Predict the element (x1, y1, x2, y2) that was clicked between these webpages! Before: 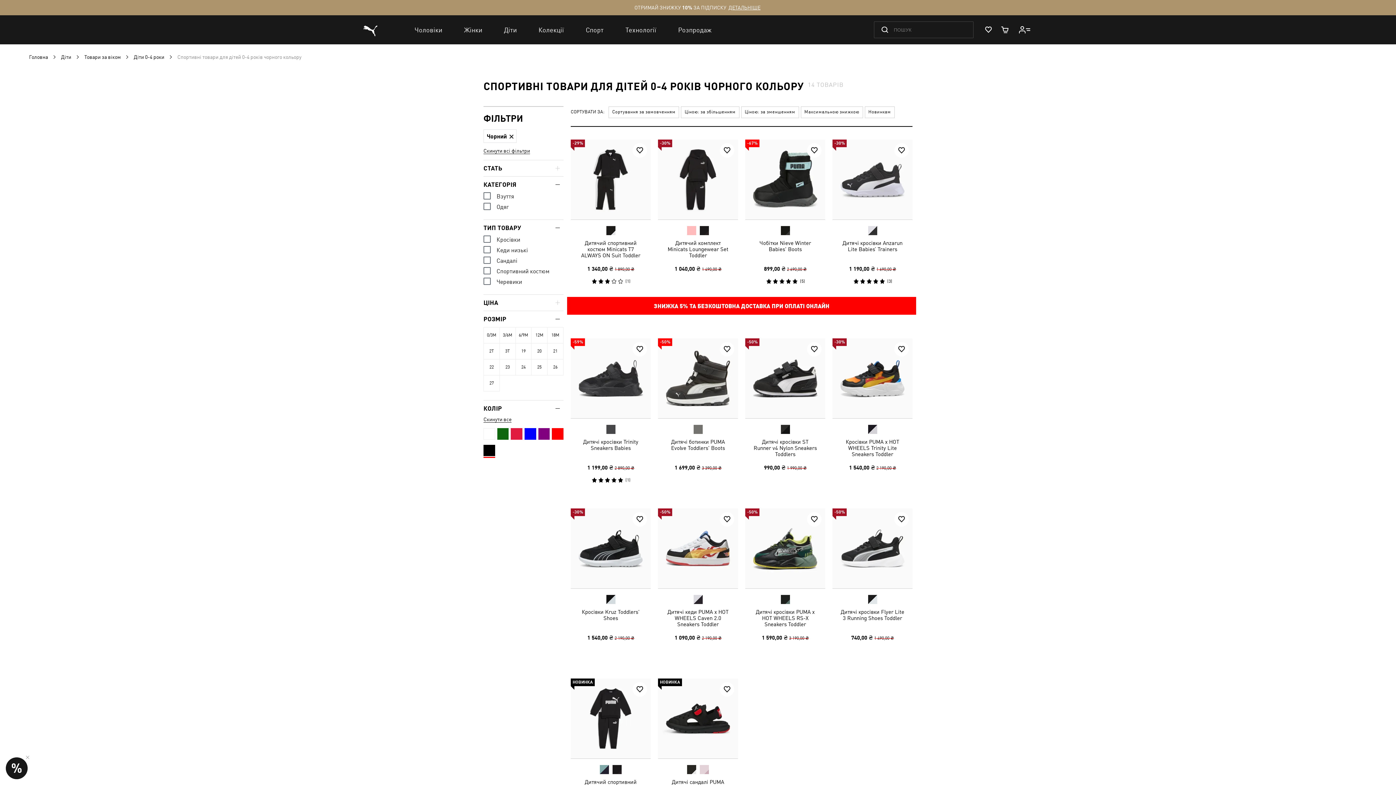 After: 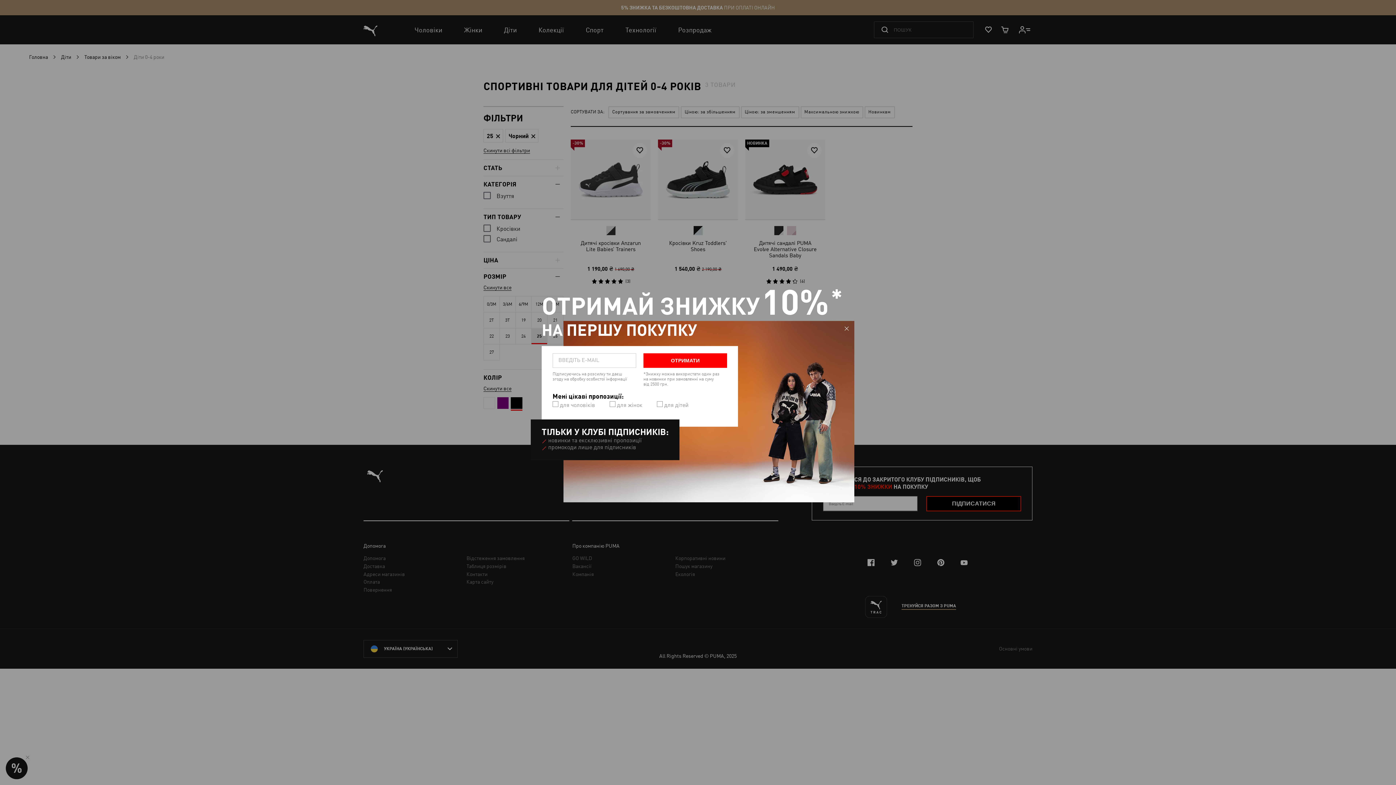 Action: label: 25 bbox: (531, 359, 547, 374)